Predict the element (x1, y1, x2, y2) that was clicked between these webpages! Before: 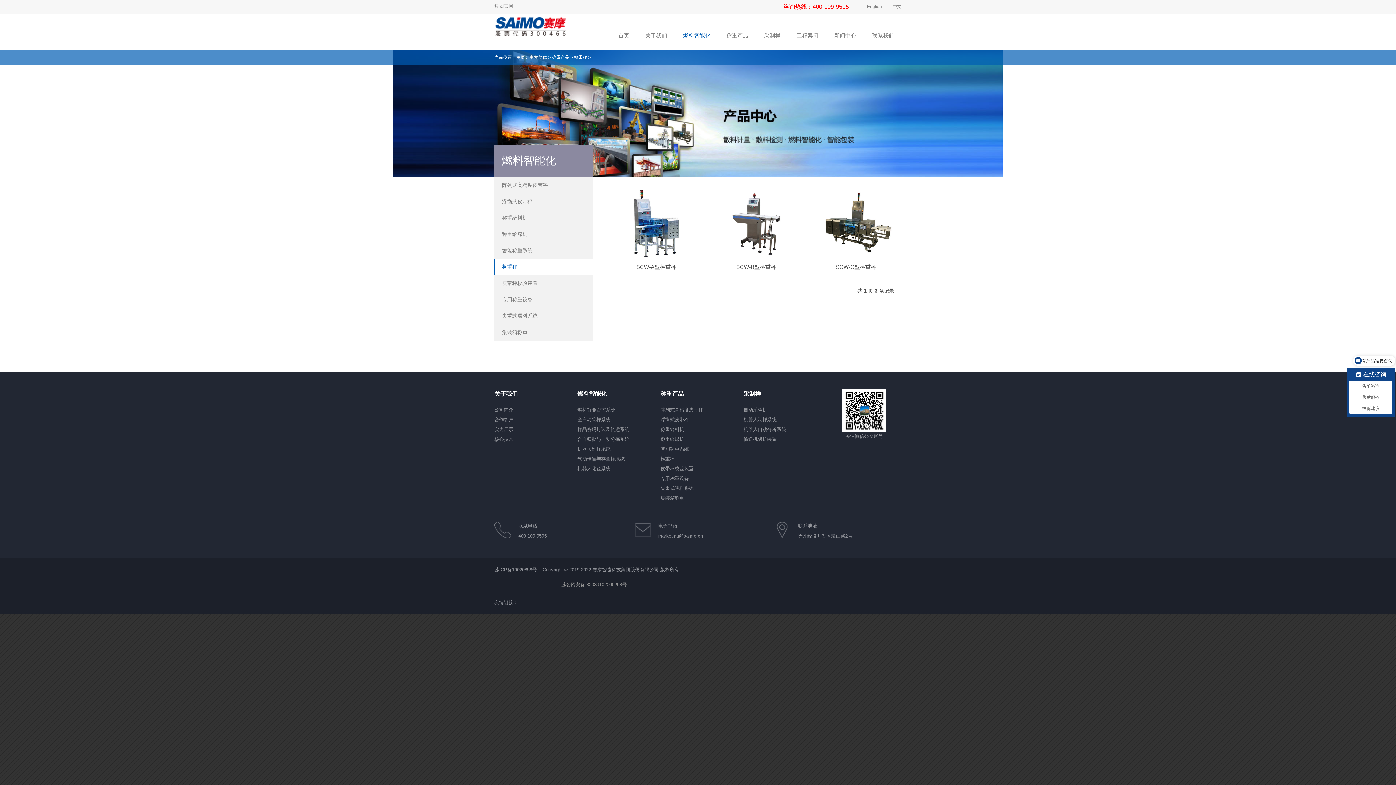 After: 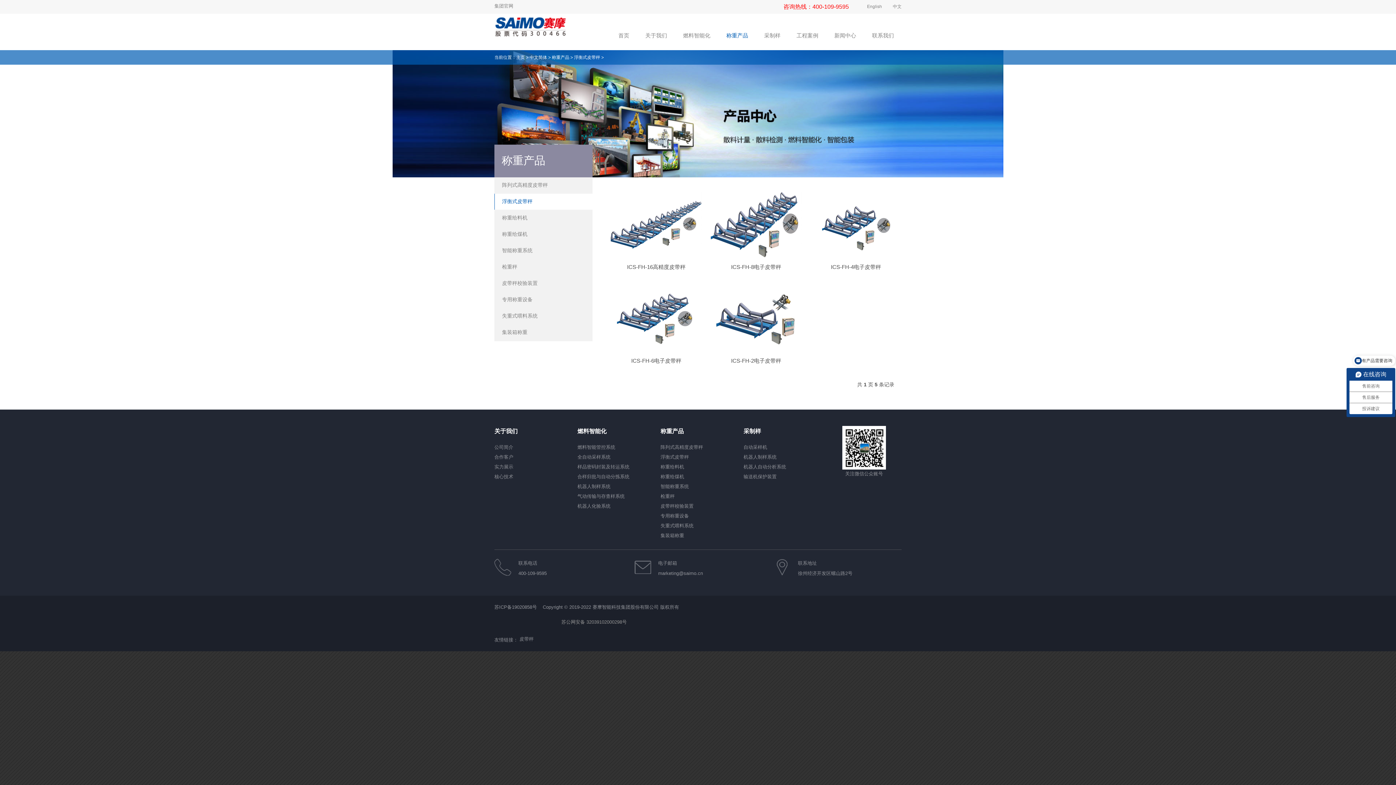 Action: label: 浮衡式皮带秤 bbox: (660, 417, 689, 422)